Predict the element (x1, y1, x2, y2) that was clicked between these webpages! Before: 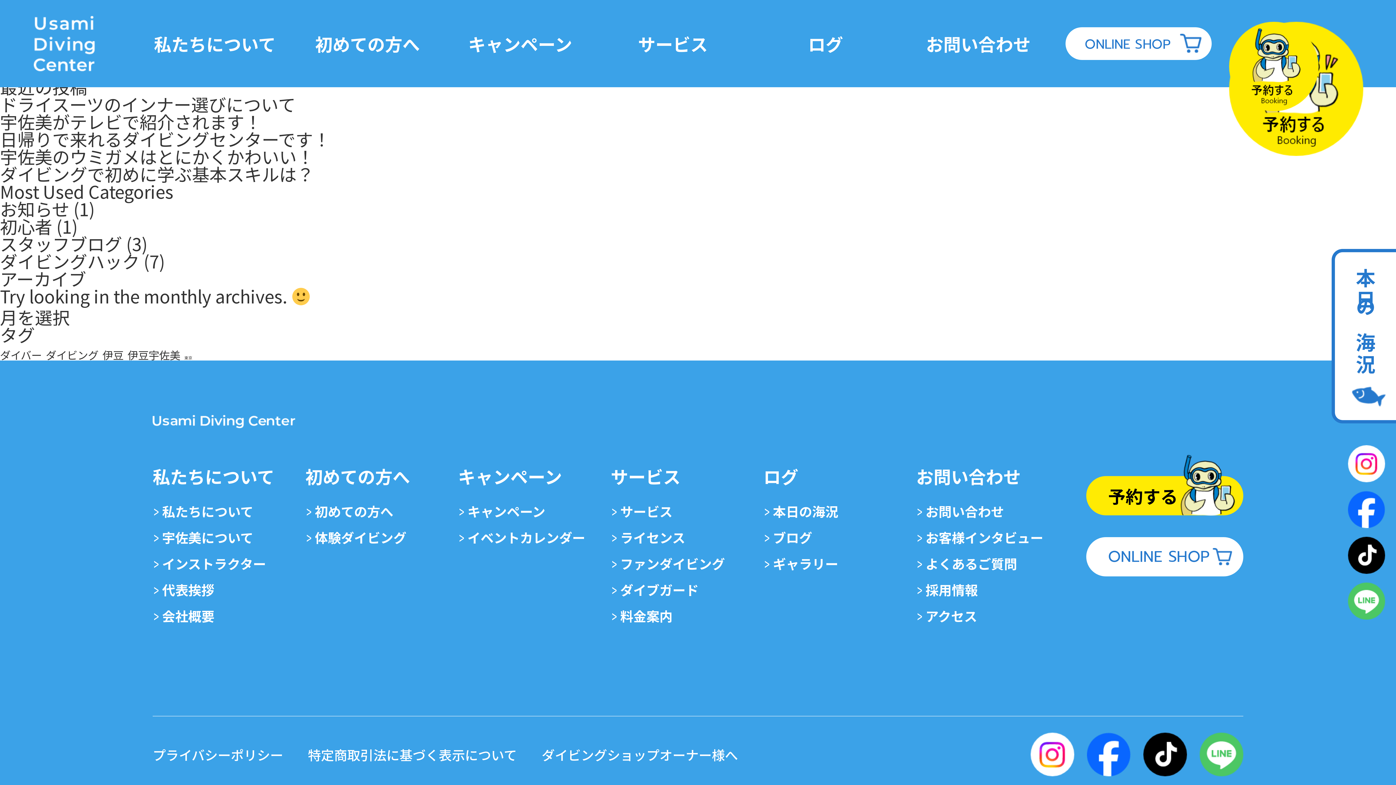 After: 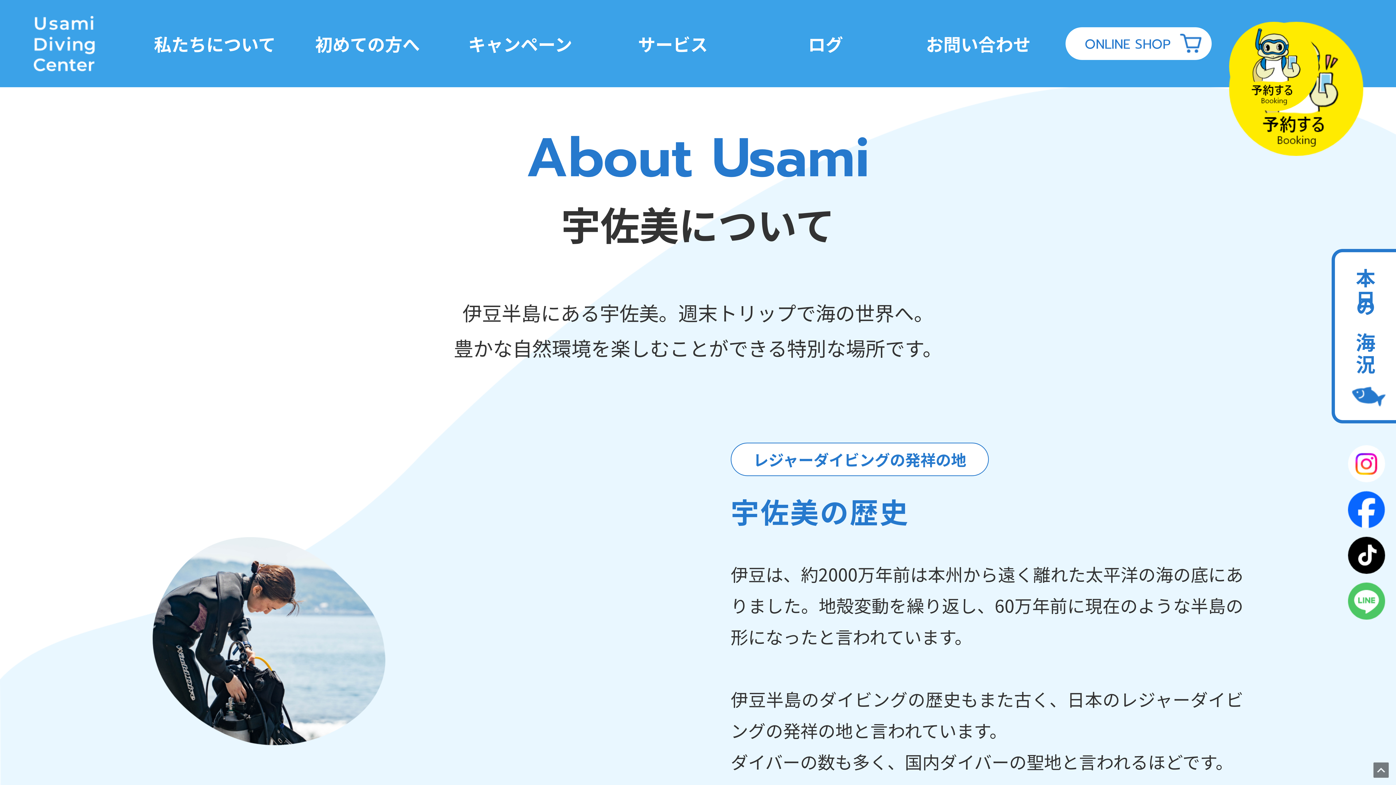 Action: label: 宇佐美について bbox: (152, 527, 253, 546)